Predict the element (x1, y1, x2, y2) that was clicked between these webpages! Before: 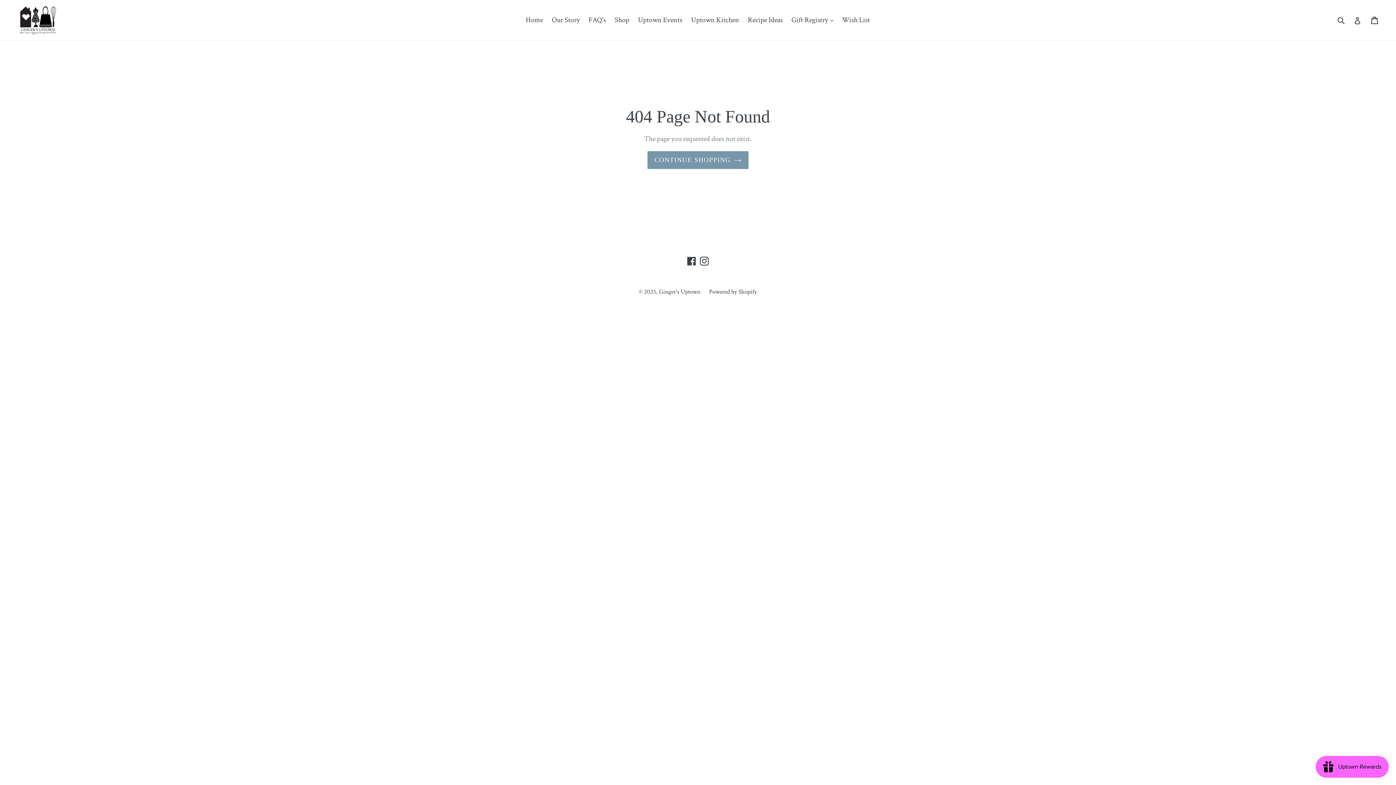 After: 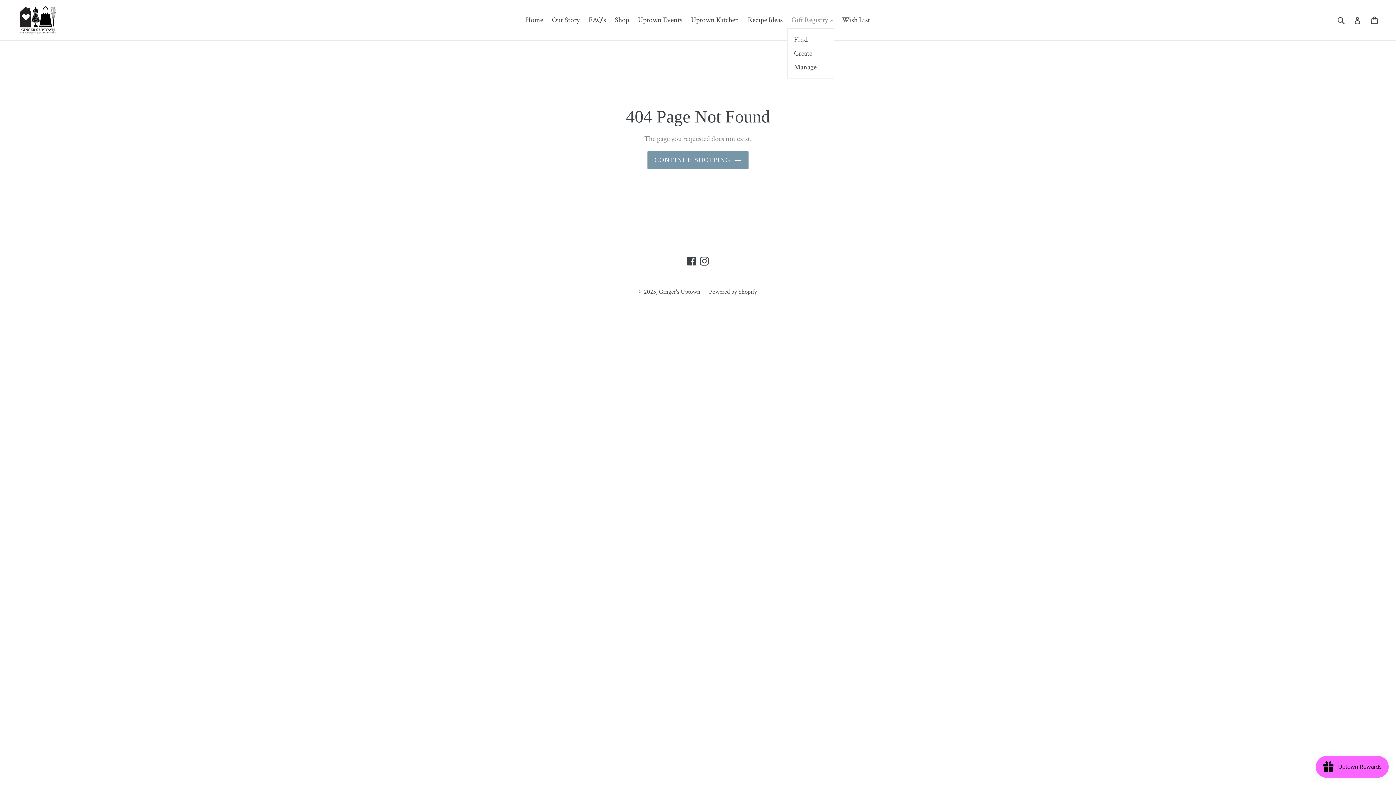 Action: bbox: (788, 13, 837, 26) label: Gift Registry 
expand